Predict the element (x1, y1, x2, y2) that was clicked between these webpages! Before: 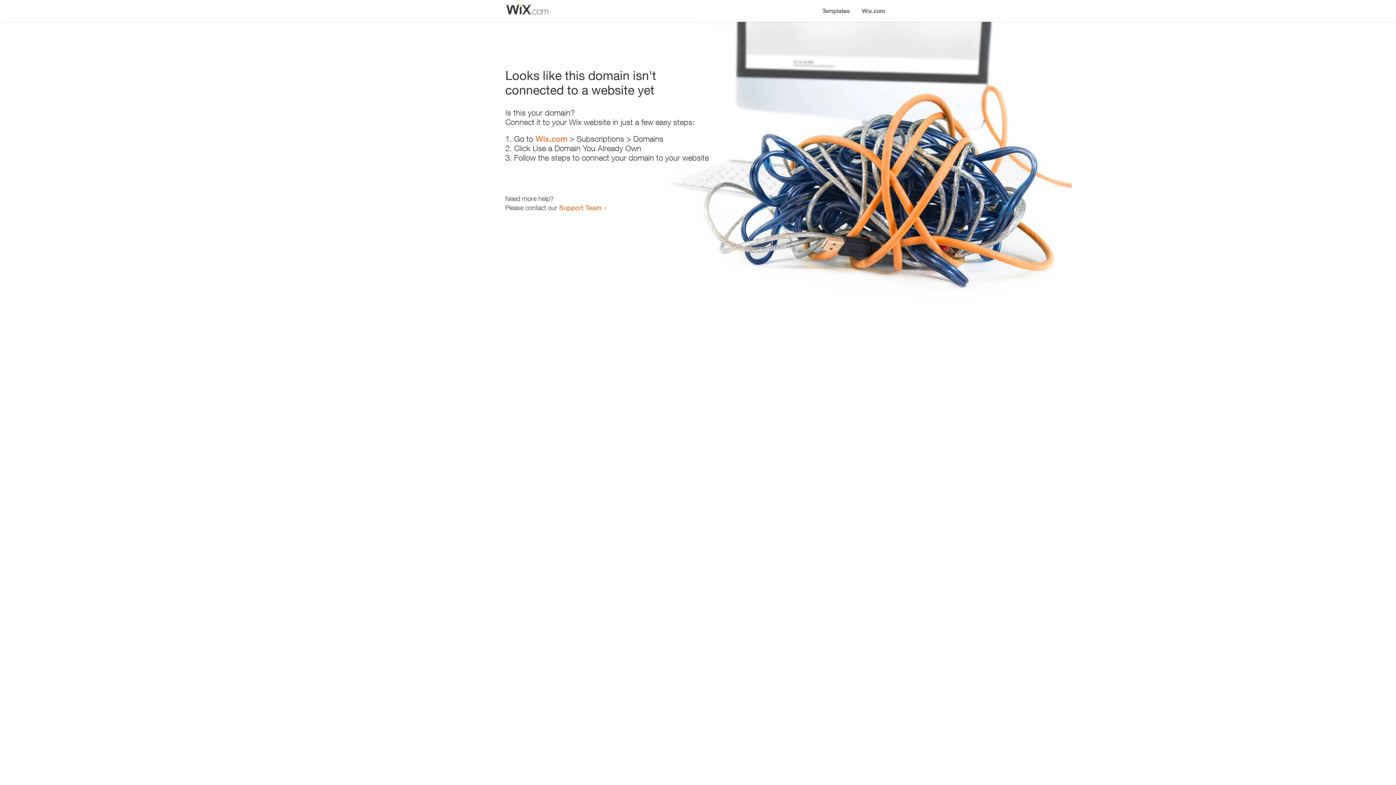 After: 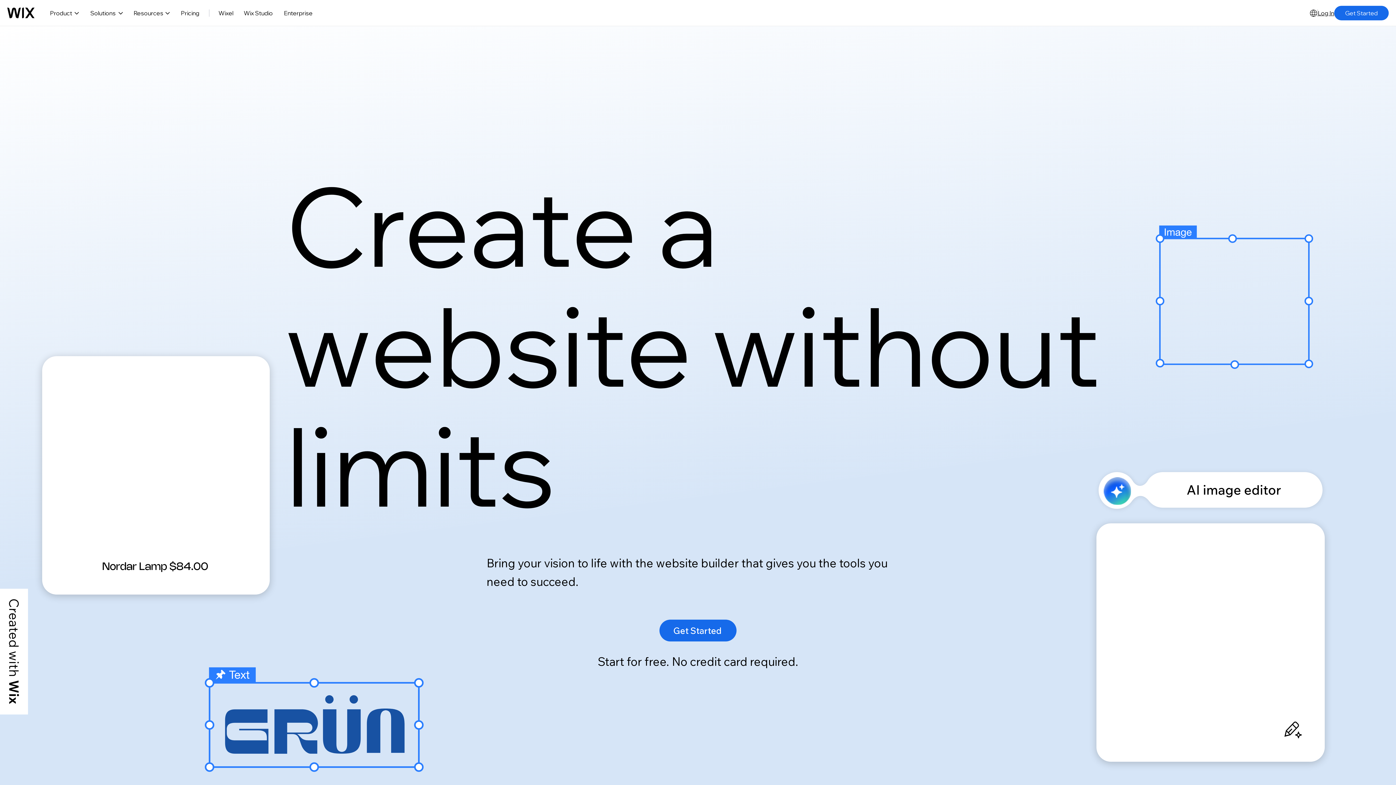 Action: bbox: (535, 134, 567, 143) label: Wix.com